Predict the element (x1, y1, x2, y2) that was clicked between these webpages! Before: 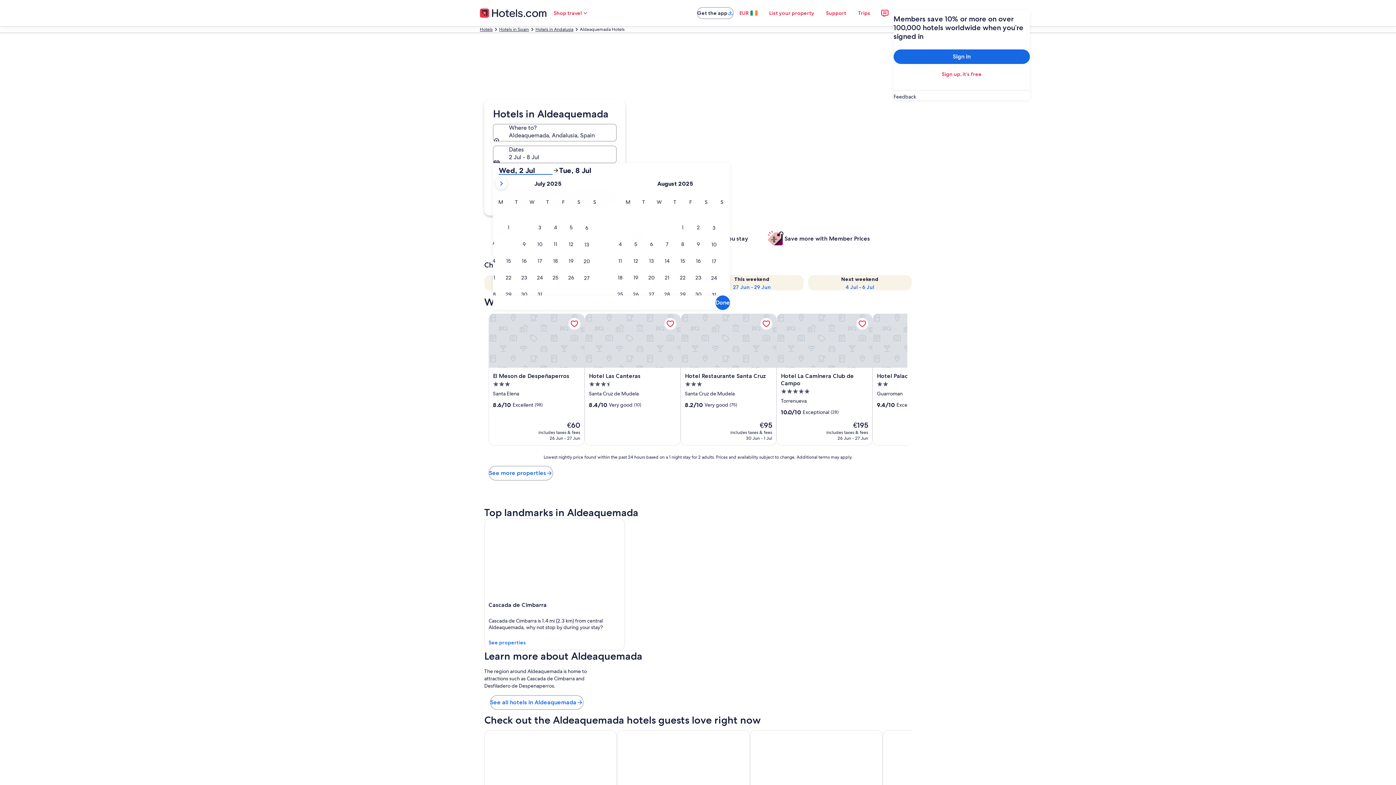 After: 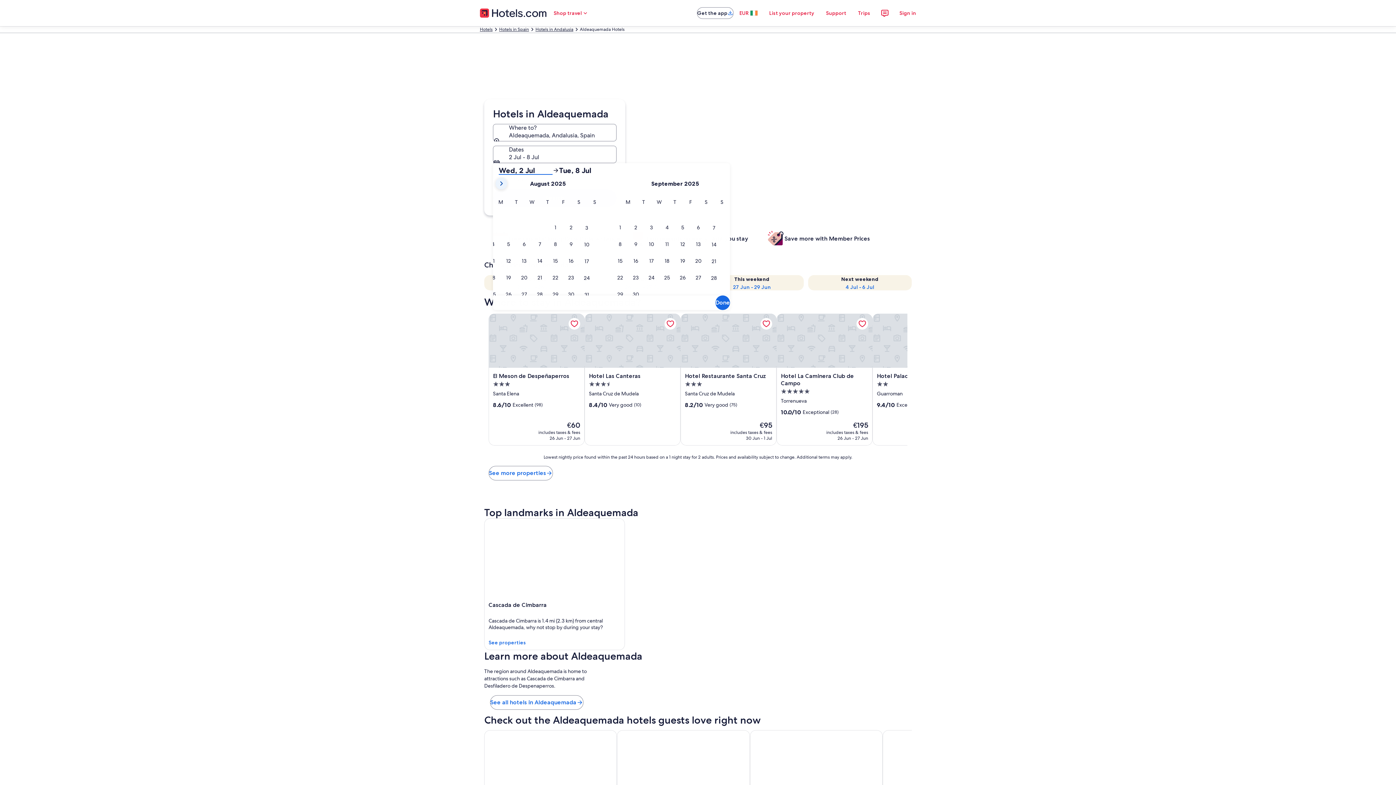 Action: bbox: (495, 177, 507, 189)